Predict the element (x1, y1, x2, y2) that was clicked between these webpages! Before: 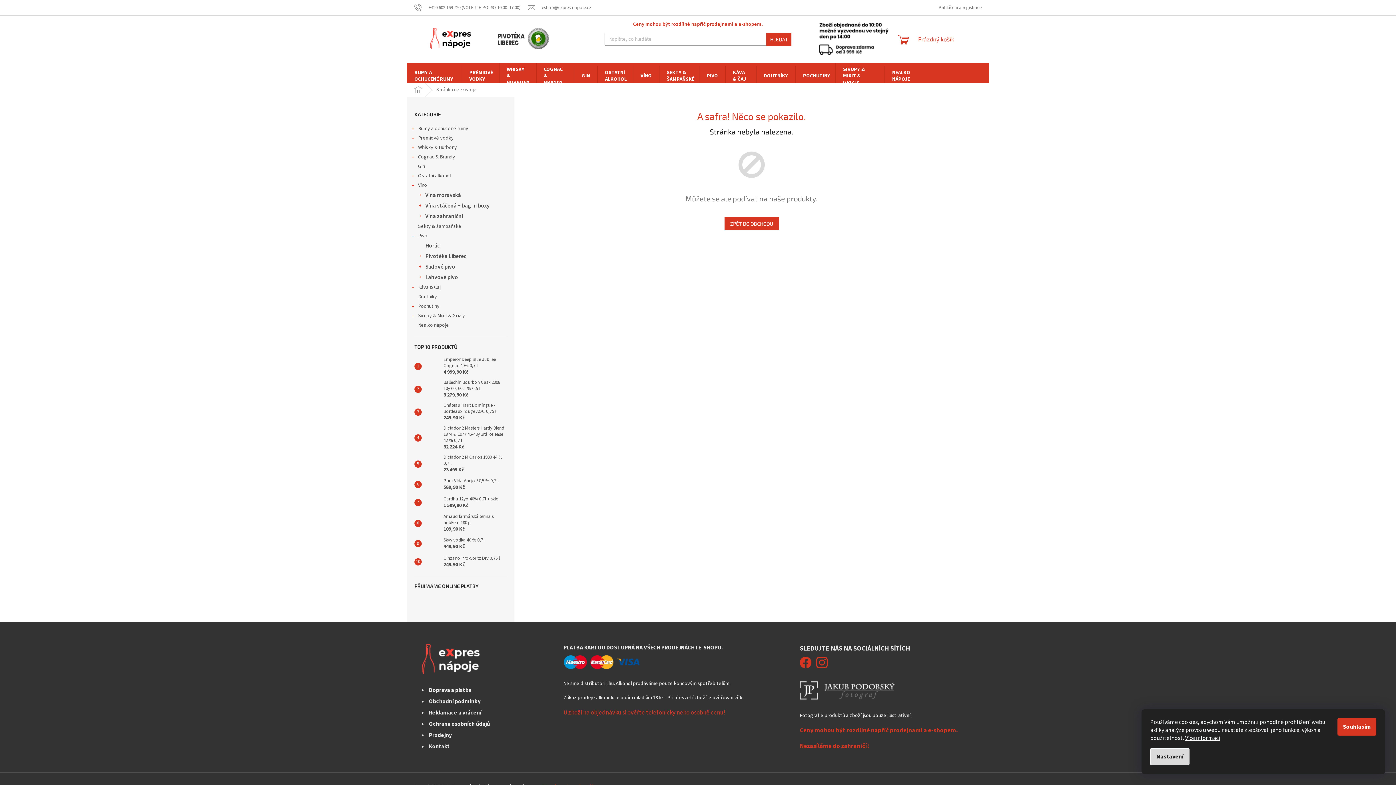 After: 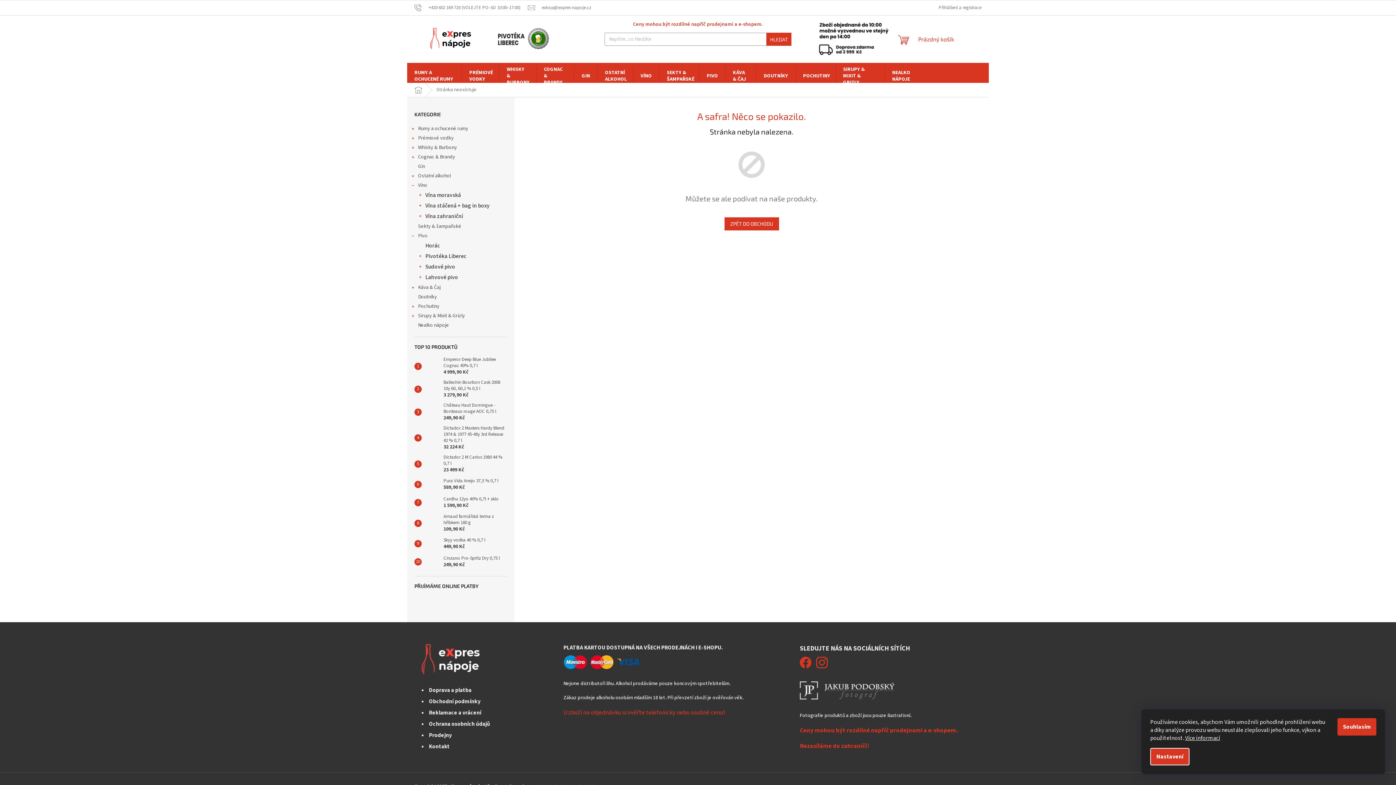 Action: label: Nastavení bbox: (1150, 748, 1189, 765)